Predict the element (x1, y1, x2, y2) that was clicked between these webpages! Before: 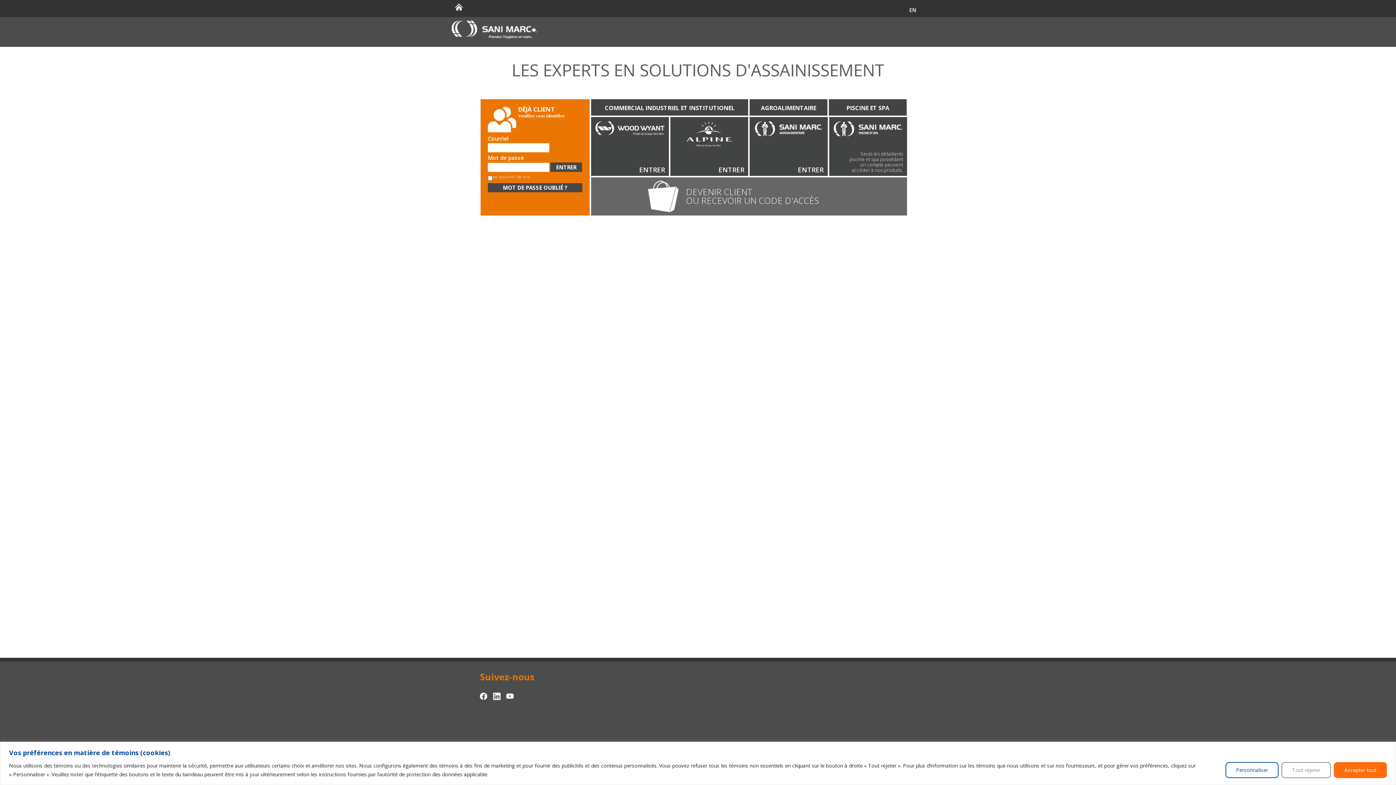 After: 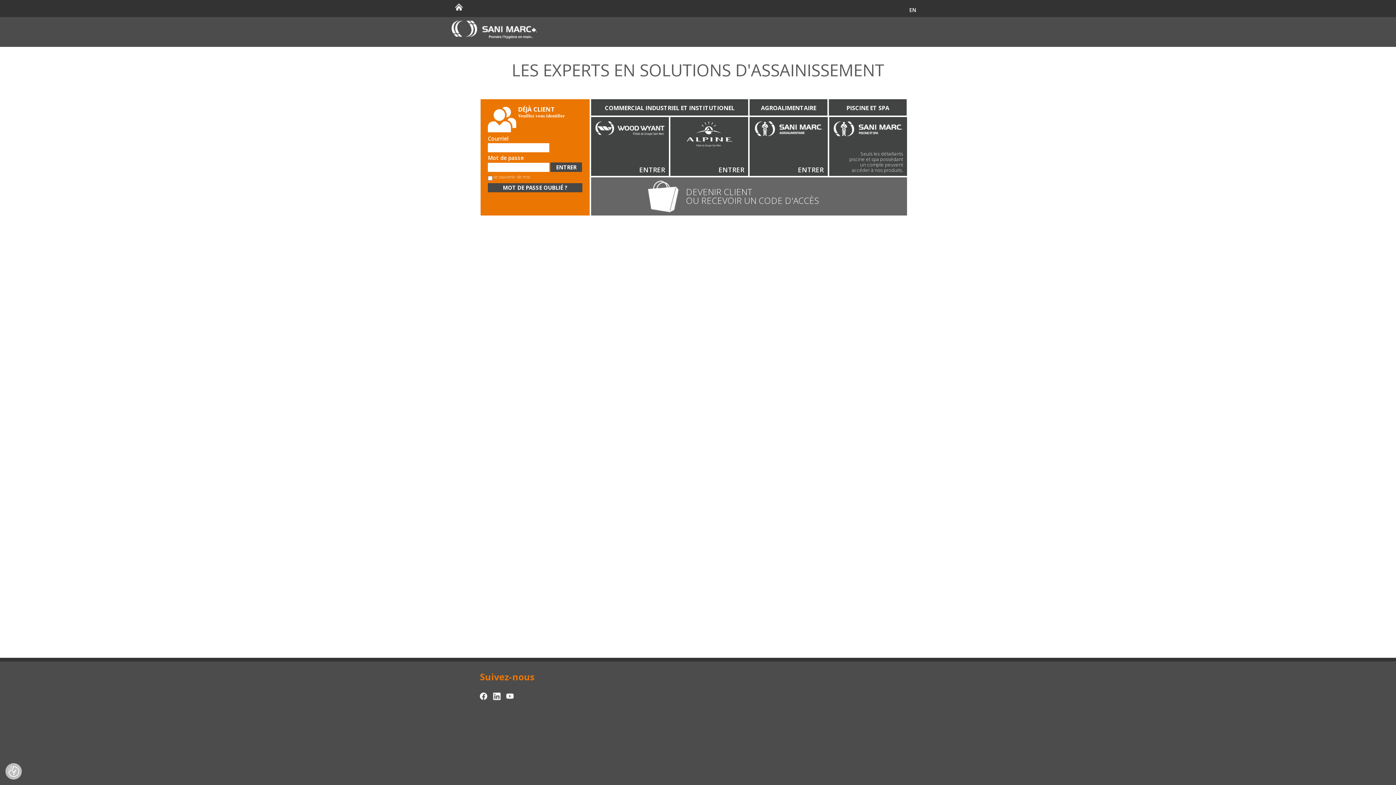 Action: label: Accepter tout bbox: (1334, 762, 1387, 778)